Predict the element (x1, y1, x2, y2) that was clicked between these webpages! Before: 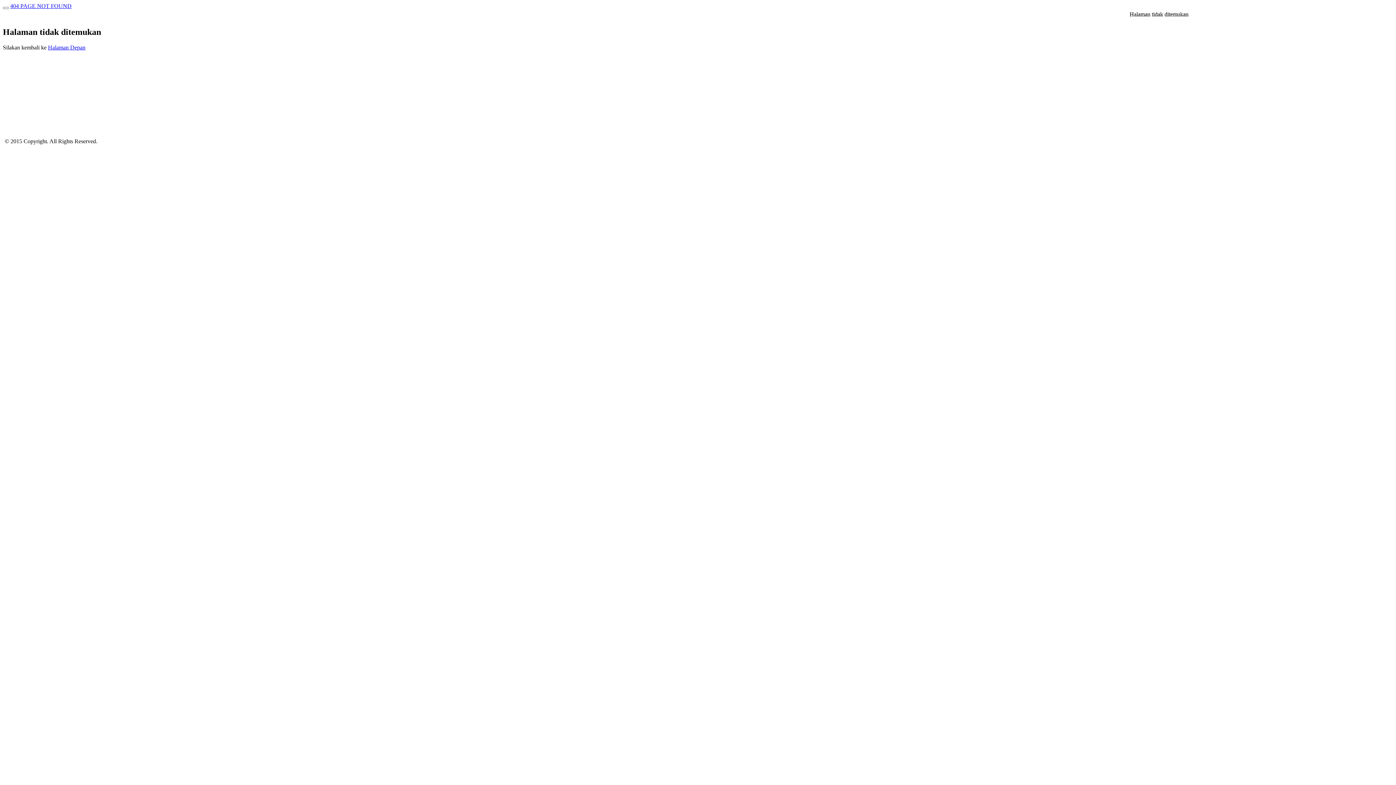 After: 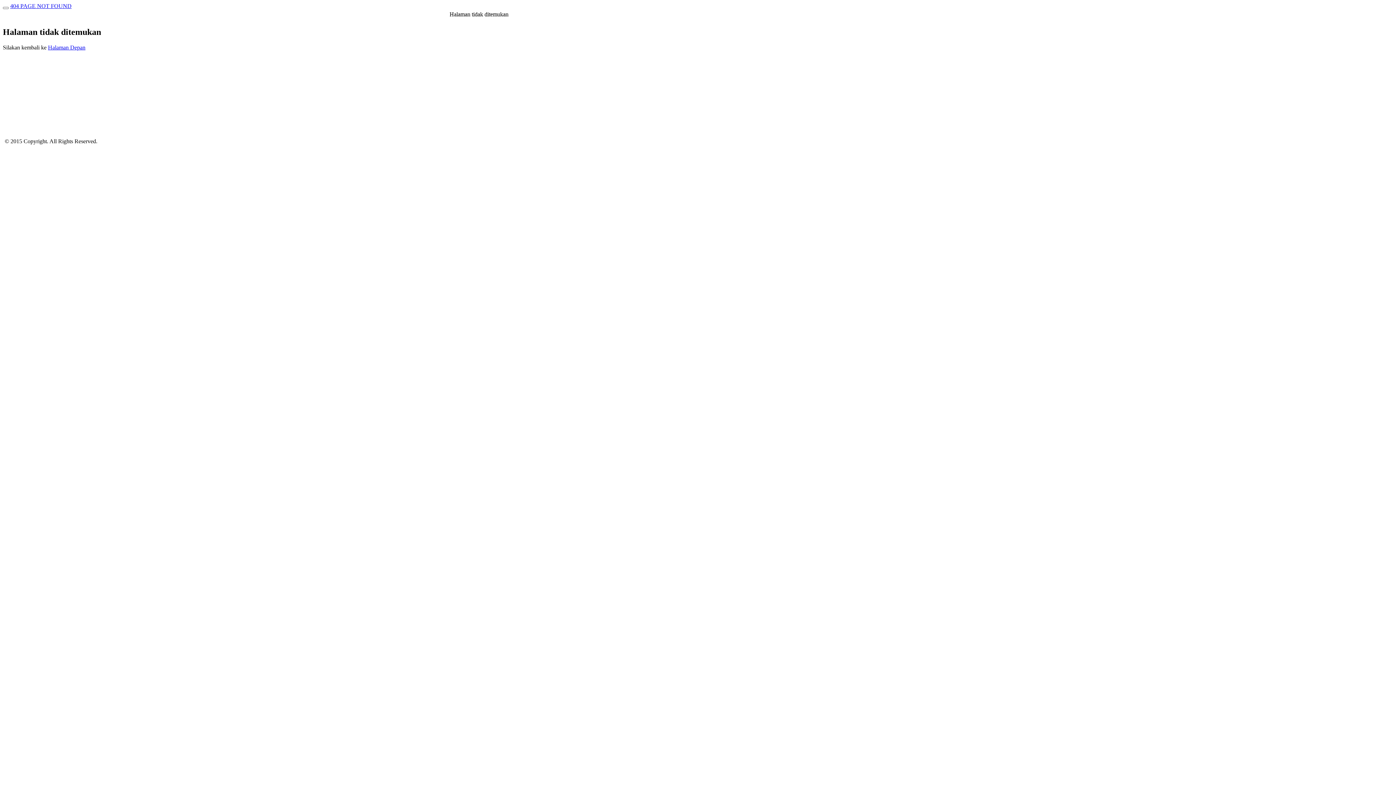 Action: label: 404 PAGE NOT FOUND bbox: (10, 2, 71, 9)